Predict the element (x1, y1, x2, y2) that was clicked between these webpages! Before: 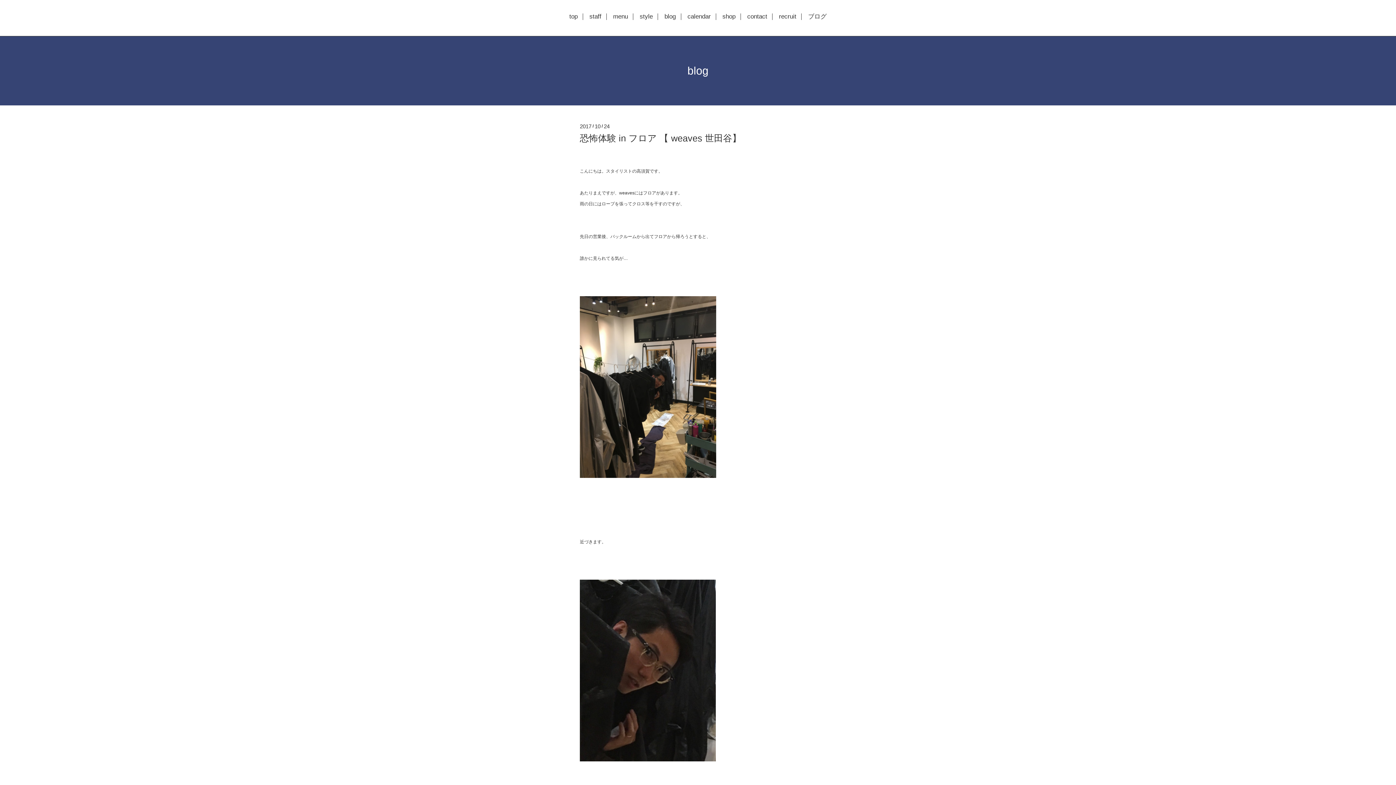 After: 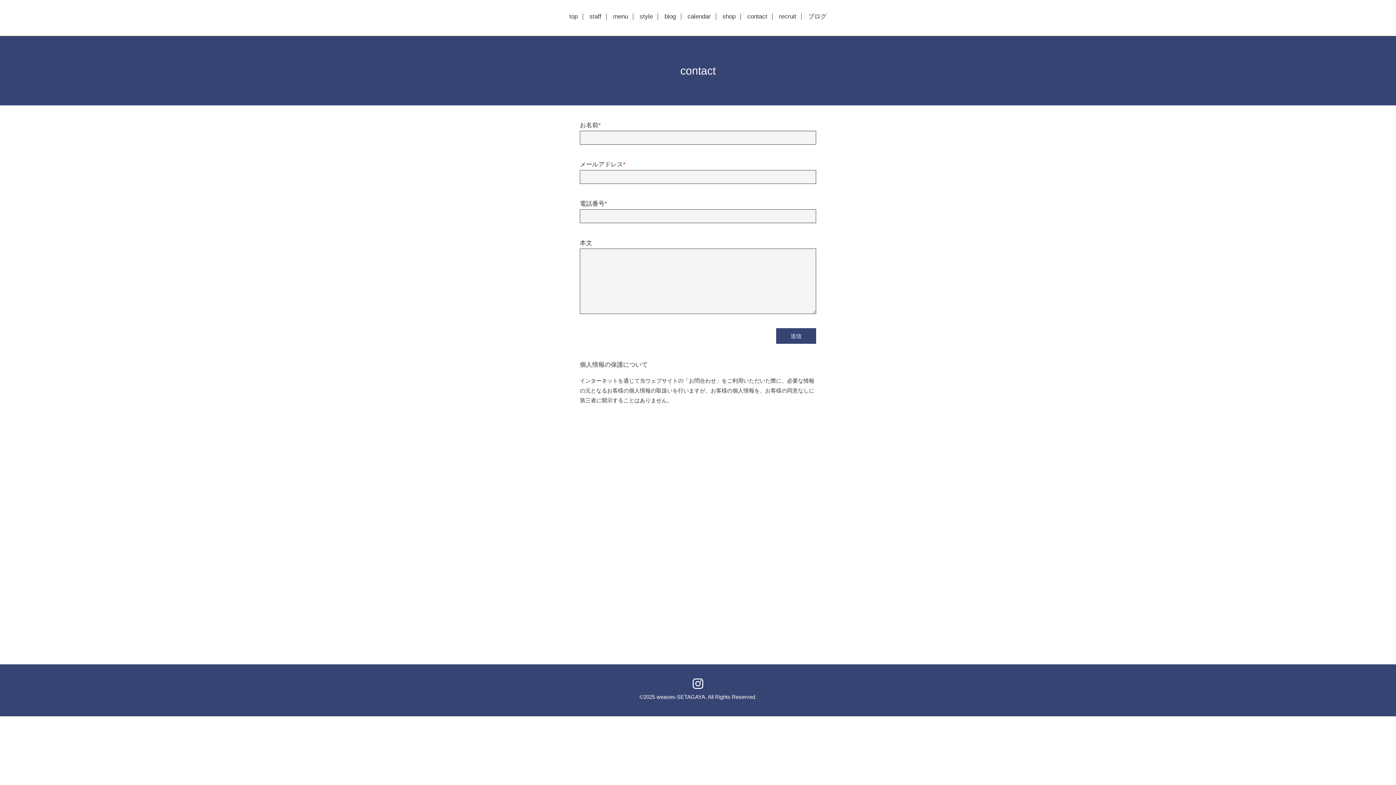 Action: bbox: (742, 13, 772, 19) label: contact